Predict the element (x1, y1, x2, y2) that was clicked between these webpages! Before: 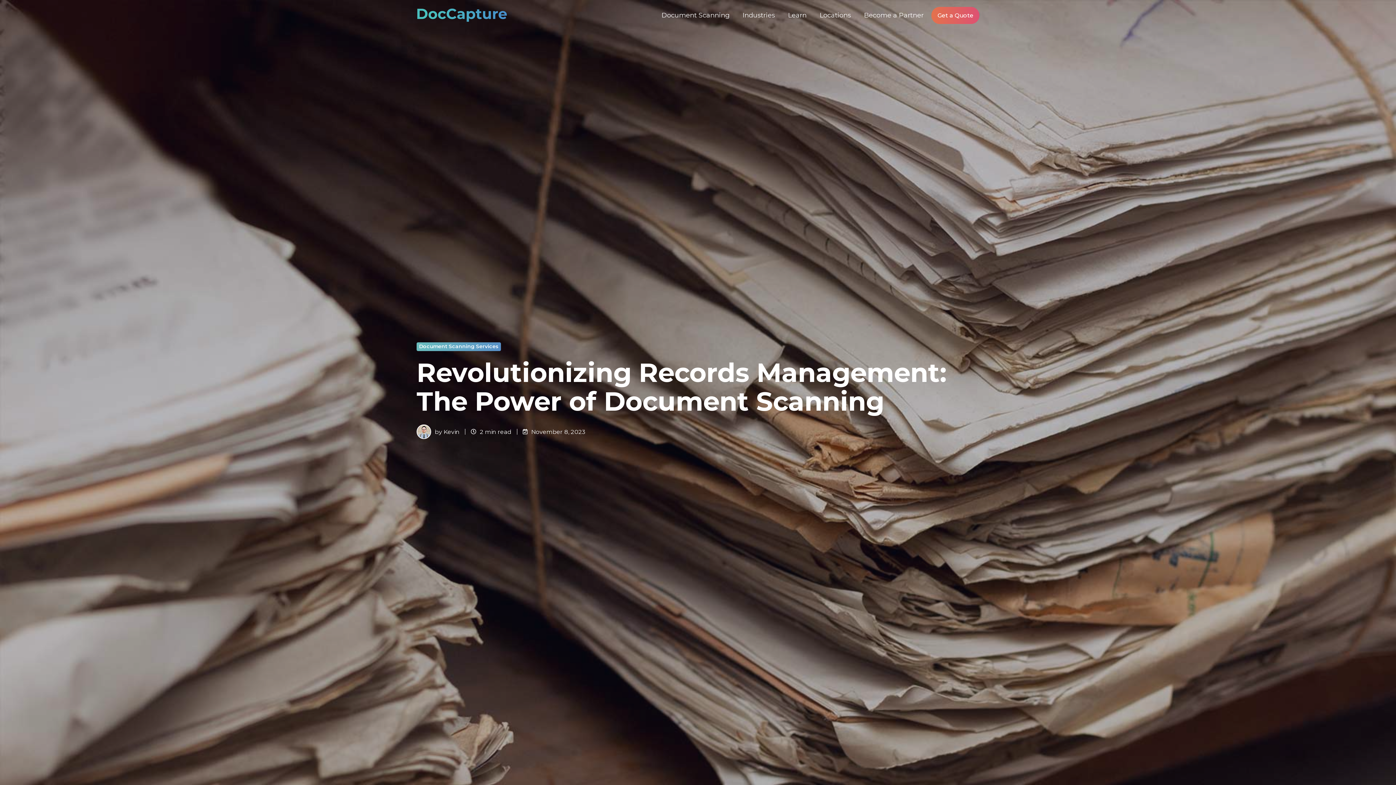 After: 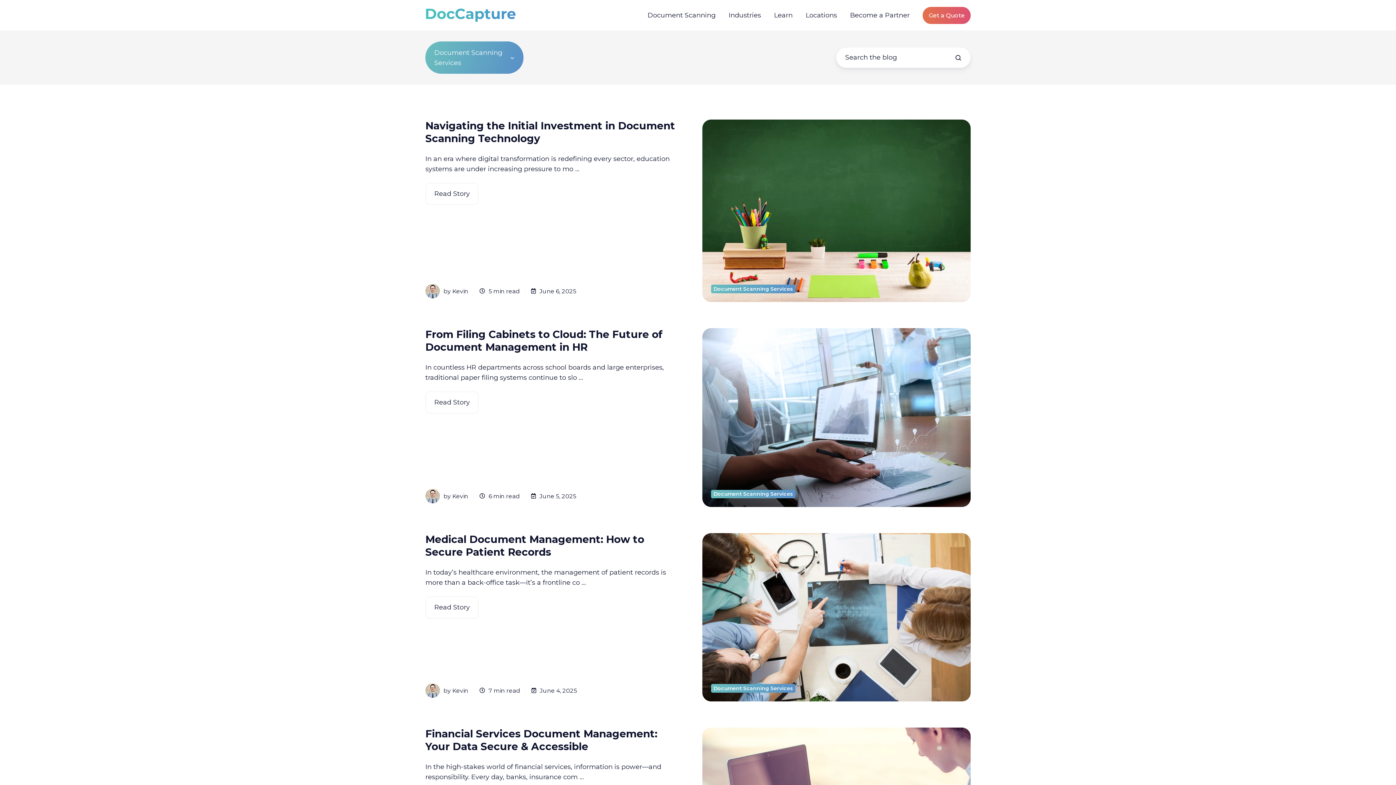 Action: label: Document Scanning Services bbox: (416, 342, 501, 351)